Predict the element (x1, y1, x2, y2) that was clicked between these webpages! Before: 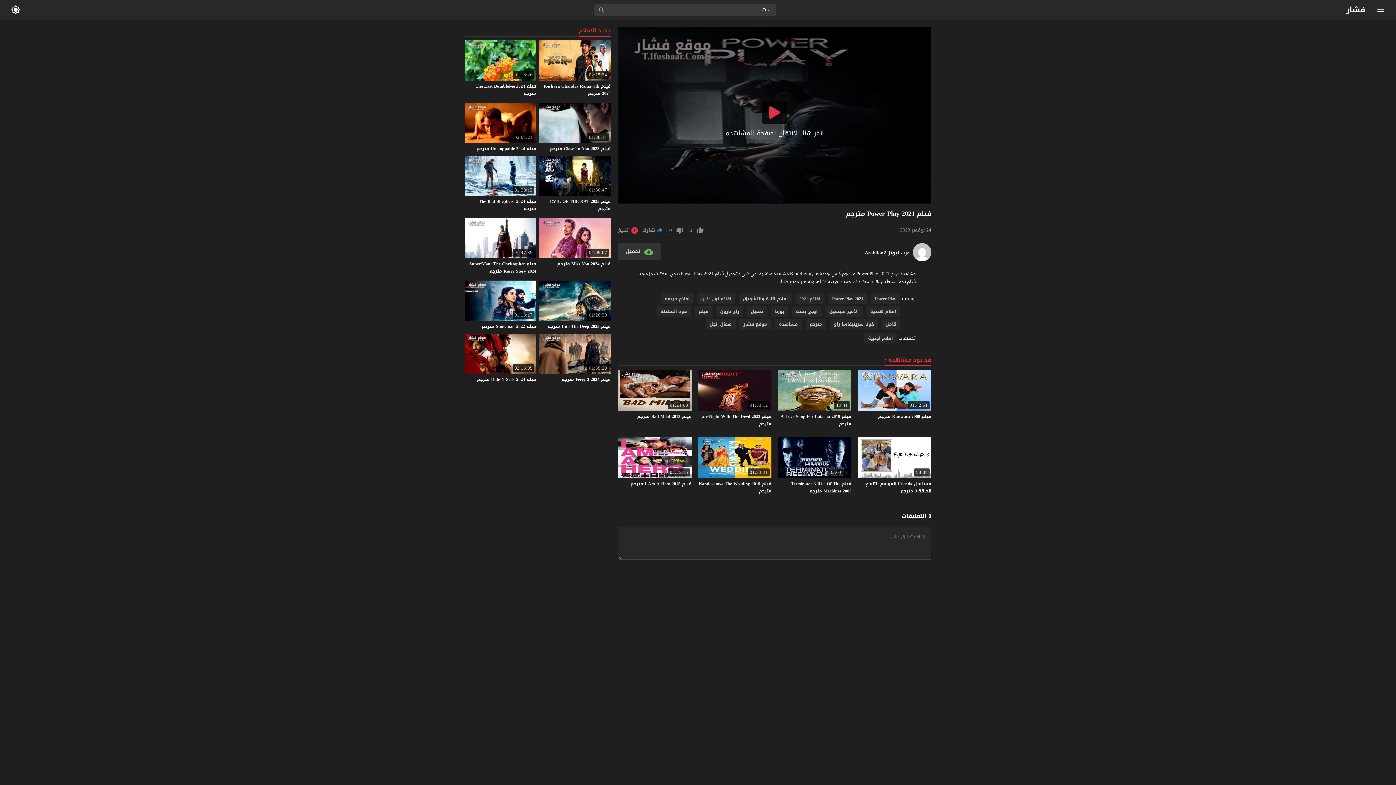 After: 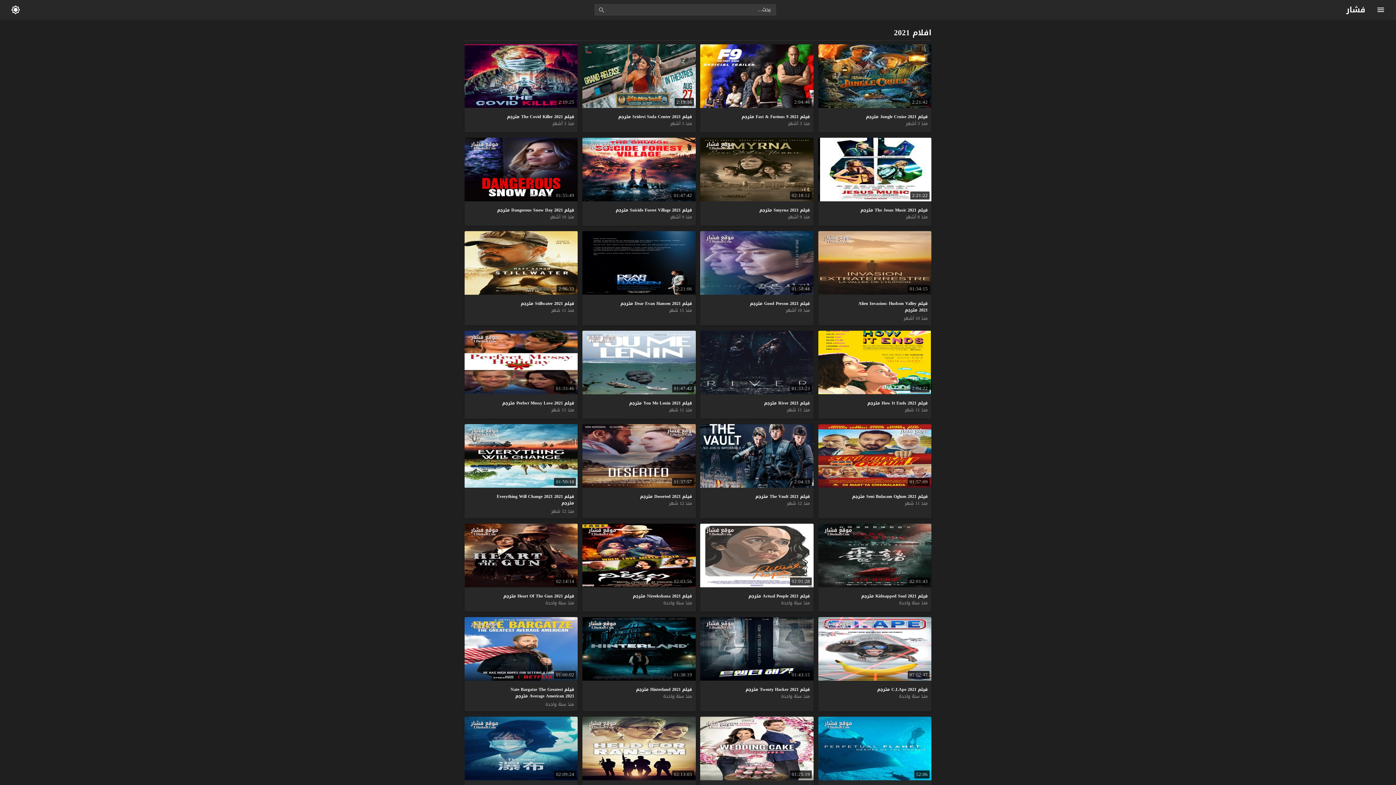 Action: bbox: (795, 293, 824, 304) label: افلام 2021